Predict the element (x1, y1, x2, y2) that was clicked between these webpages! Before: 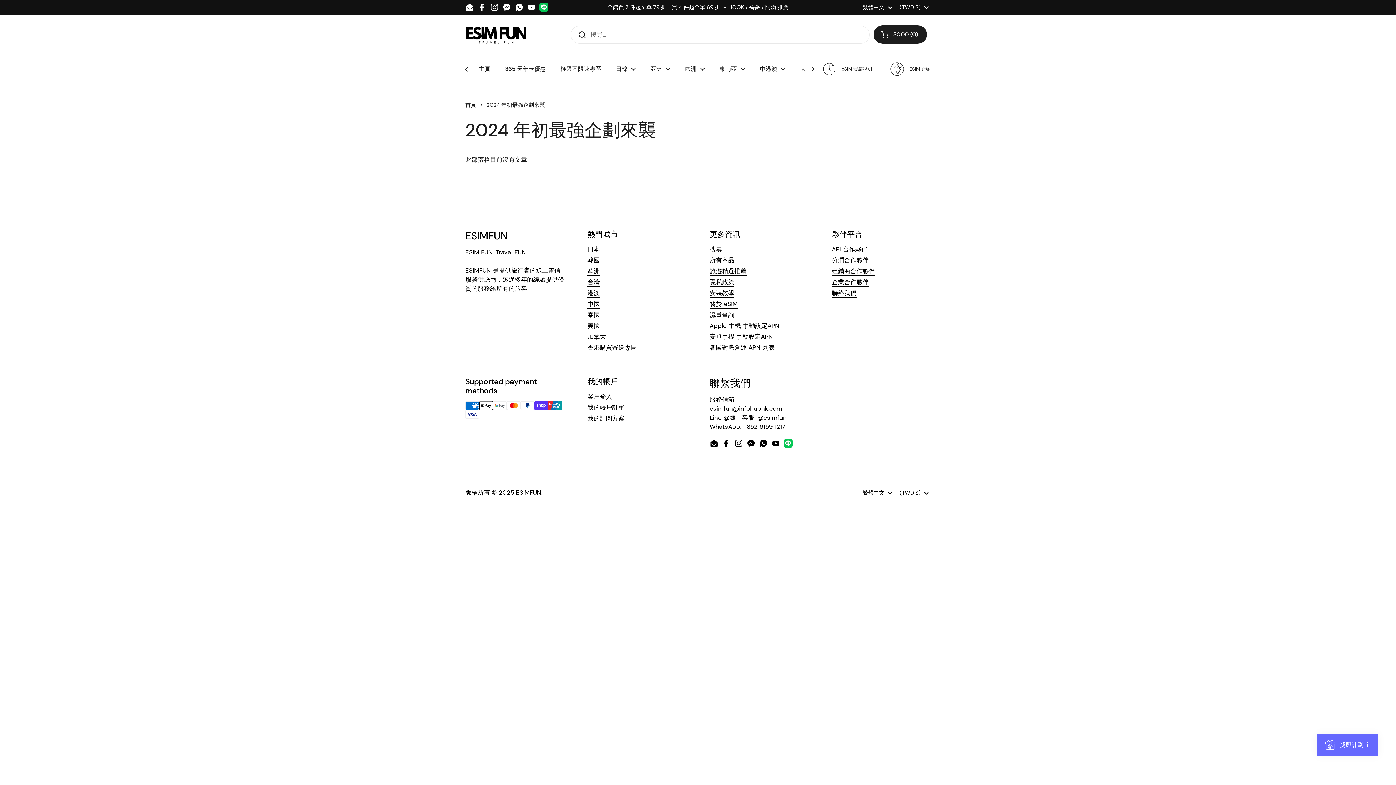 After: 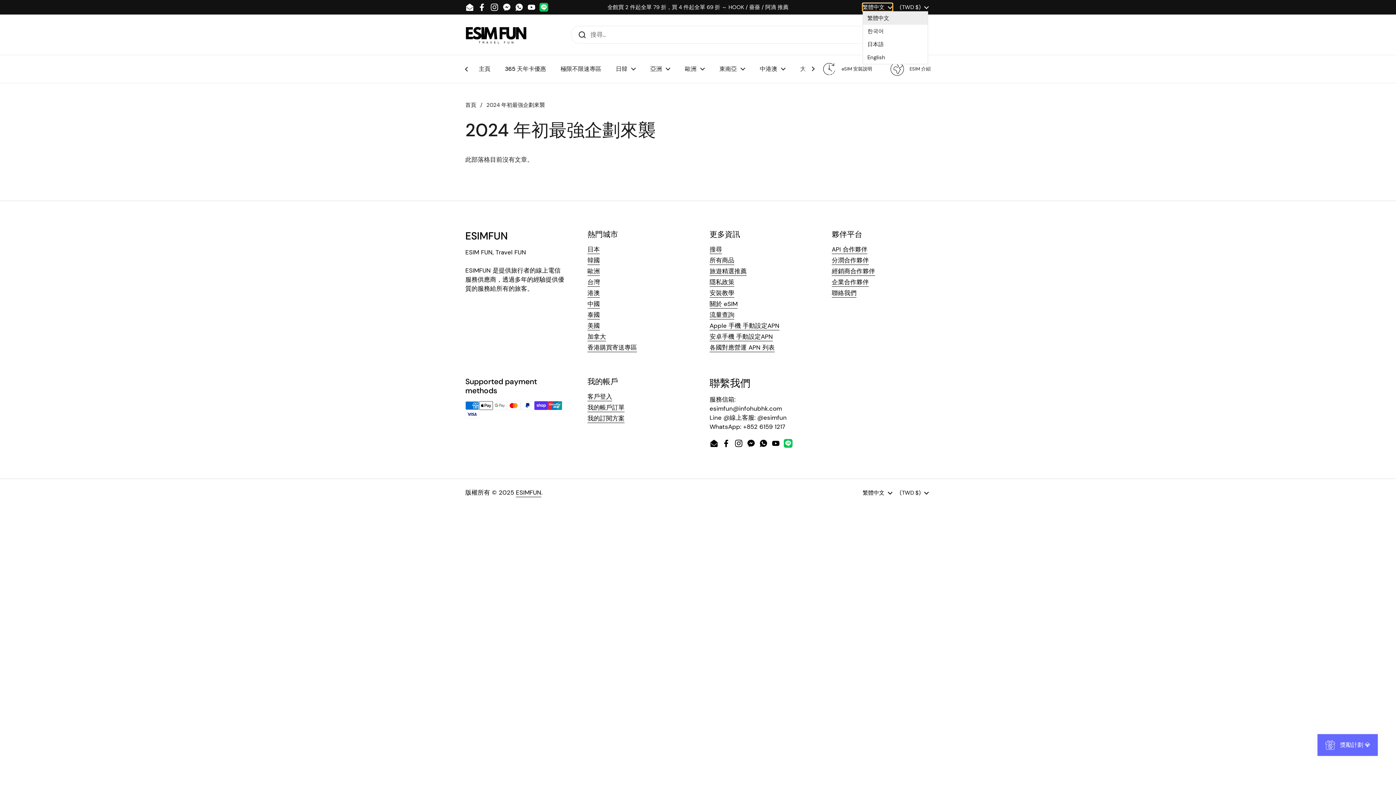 Action: label: 繁體中文  bbox: (862, 3, 892, 11)